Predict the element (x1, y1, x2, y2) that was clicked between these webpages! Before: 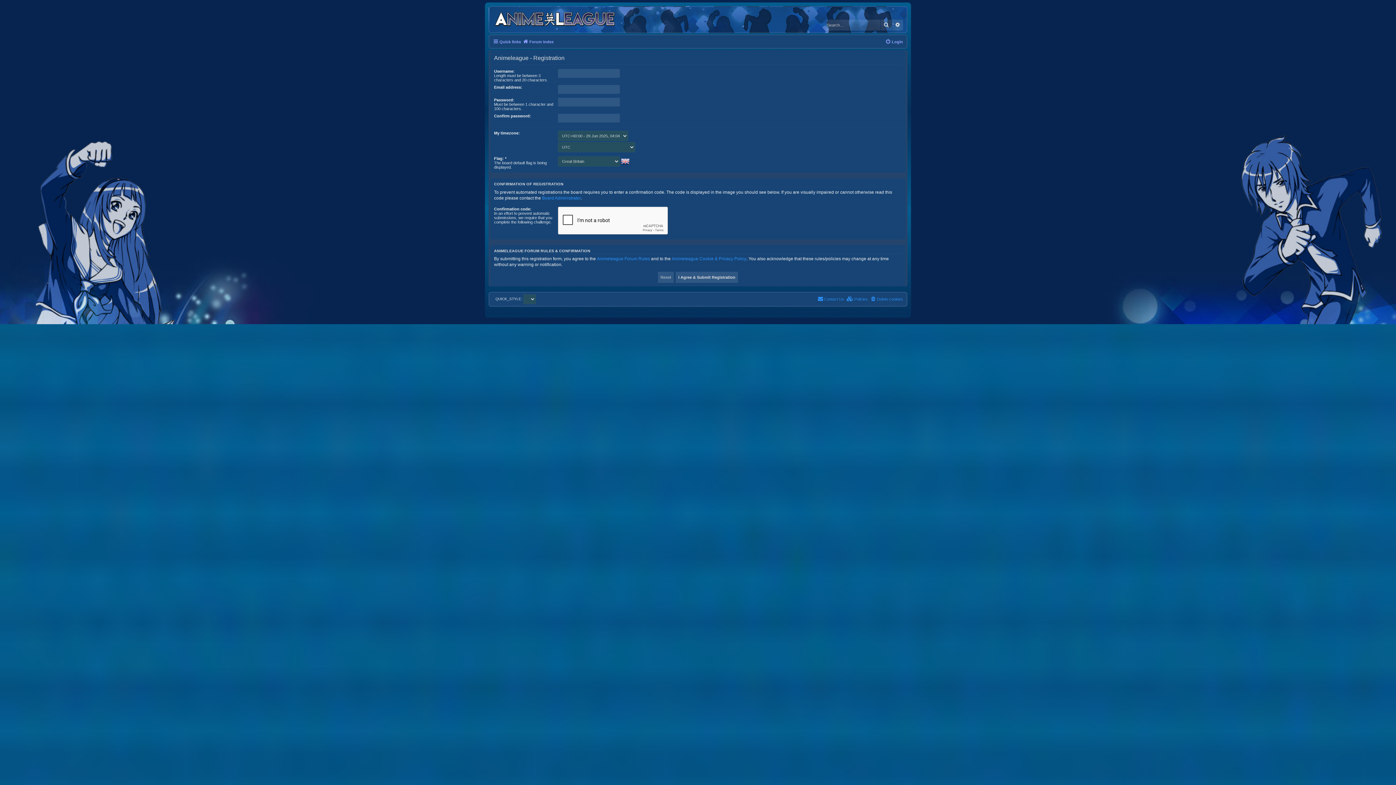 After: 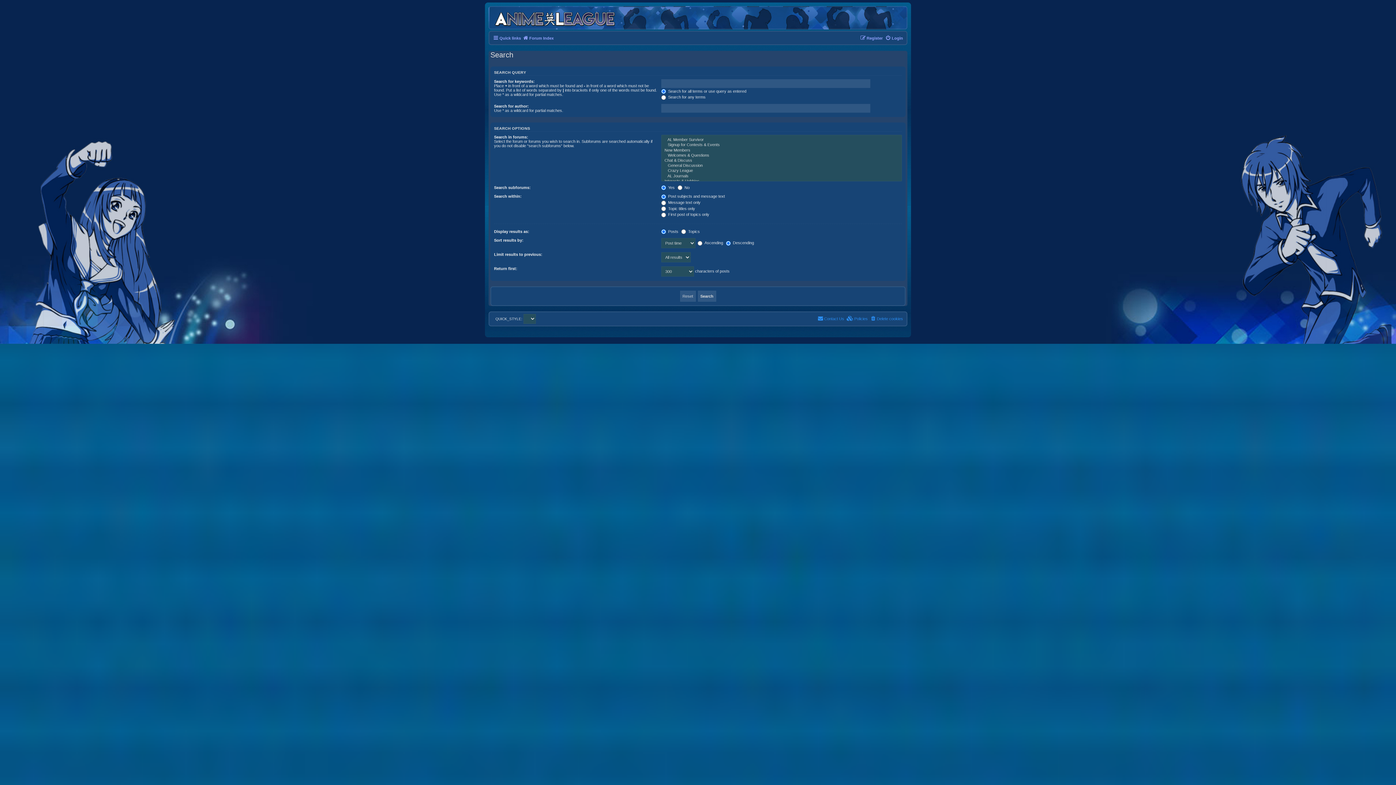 Action: label: Advanced search bbox: (892, 19, 903, 30)